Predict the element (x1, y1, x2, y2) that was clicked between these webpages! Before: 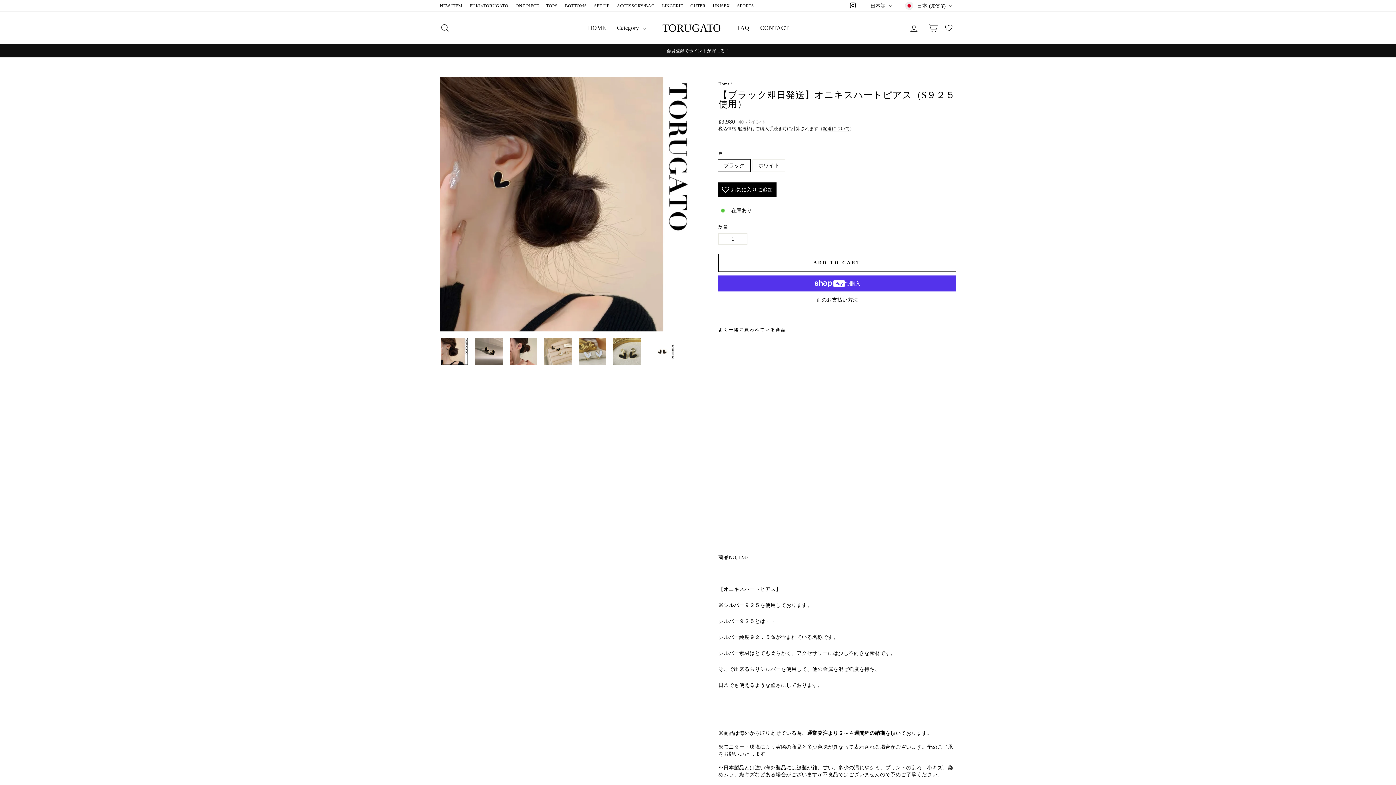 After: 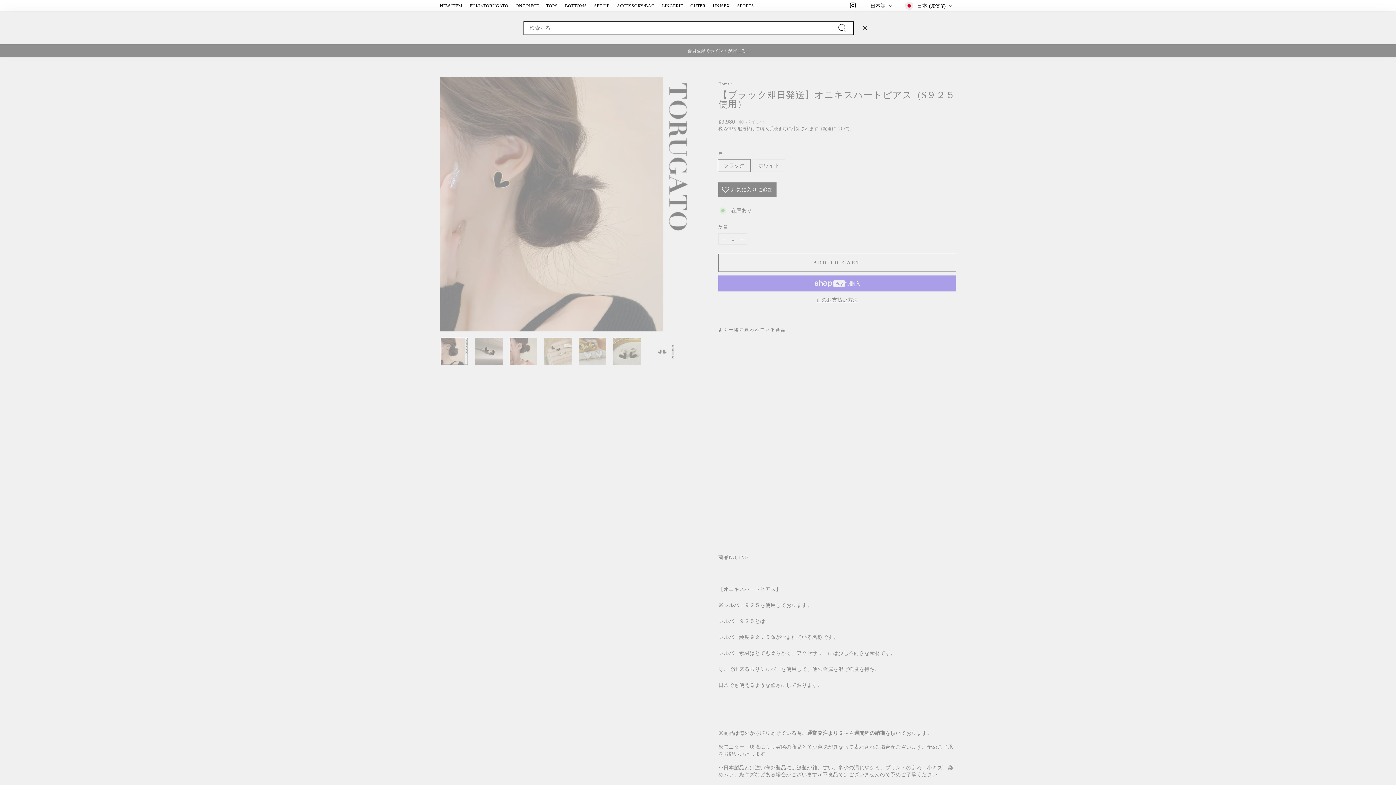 Action: bbox: (435, 20, 454, 35) label: 検索